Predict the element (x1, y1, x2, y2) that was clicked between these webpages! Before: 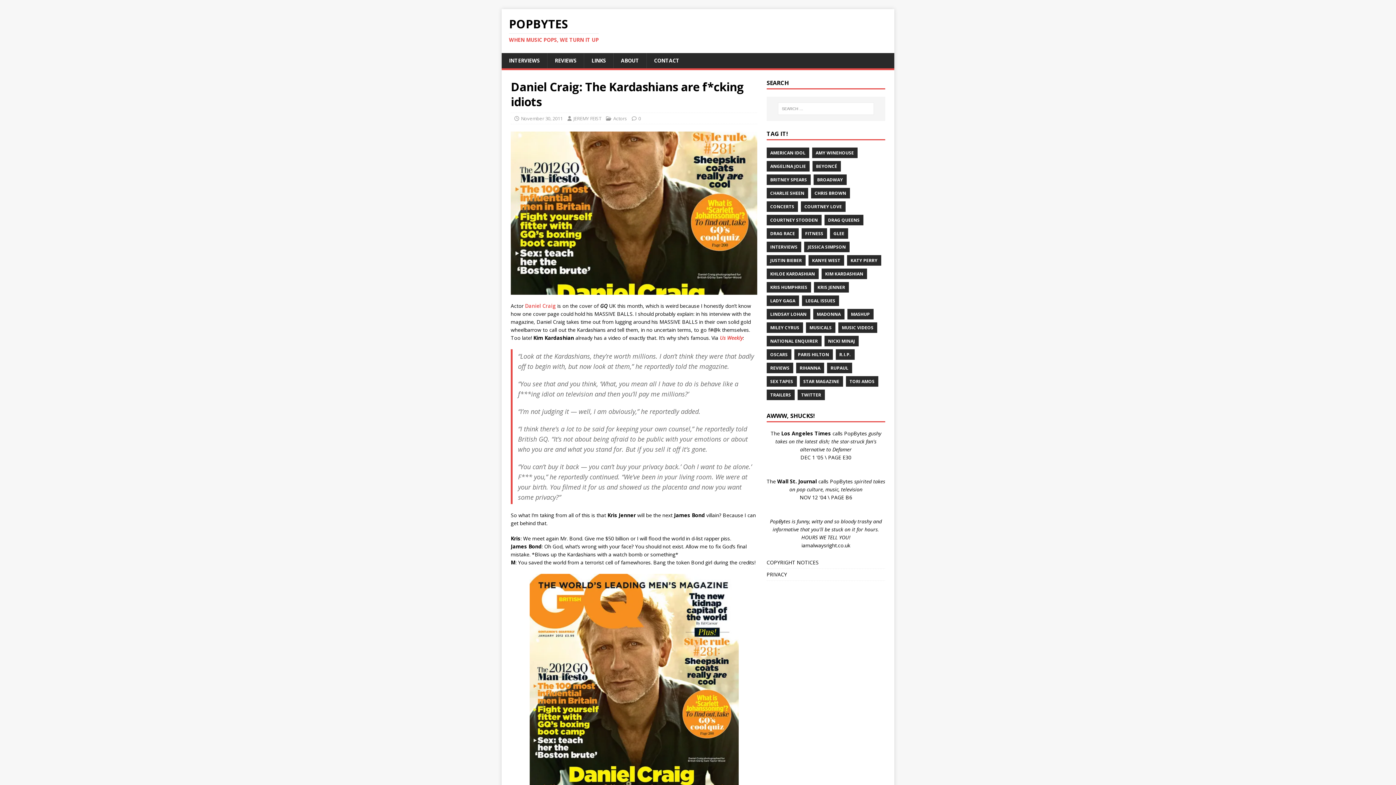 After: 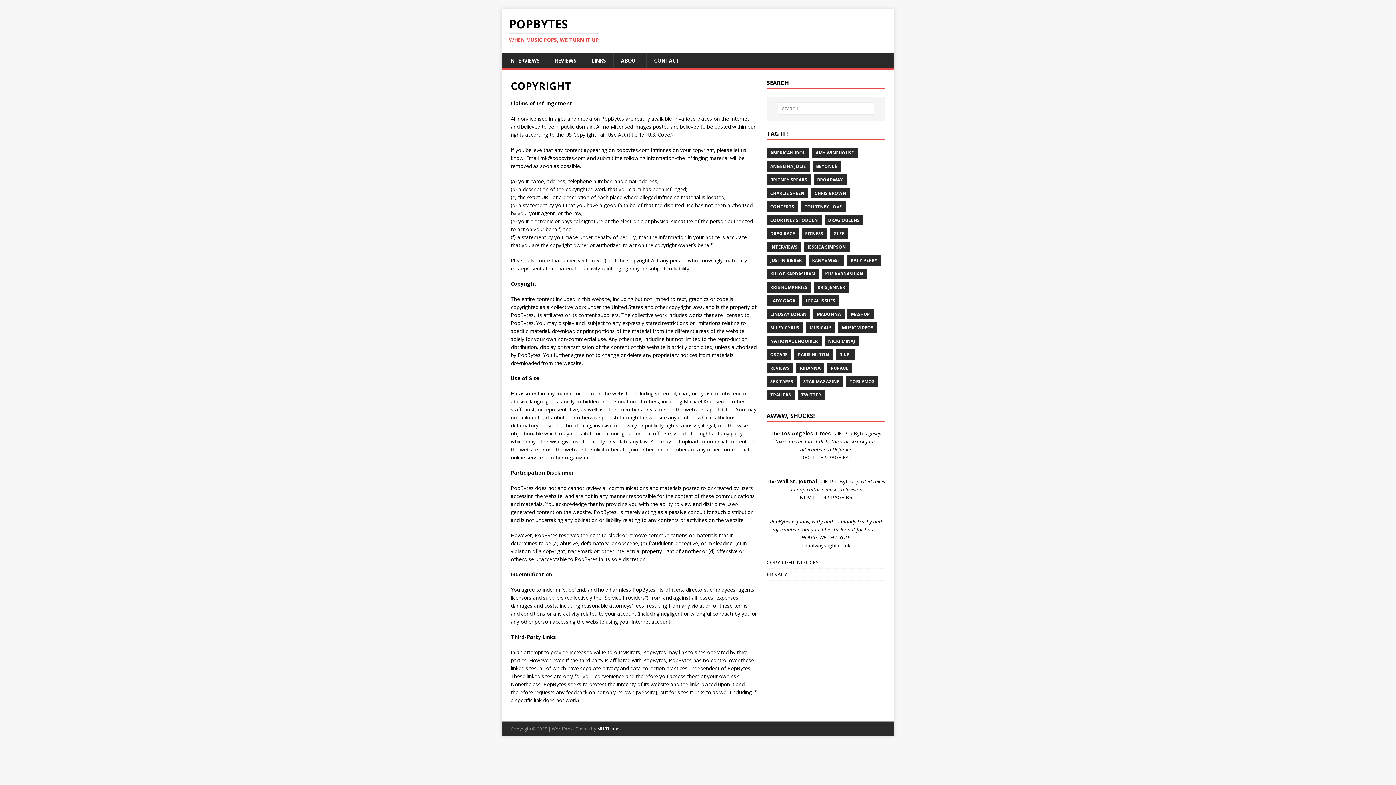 Action: bbox: (766, 558, 885, 568) label: COPYRIGHT NOTICES